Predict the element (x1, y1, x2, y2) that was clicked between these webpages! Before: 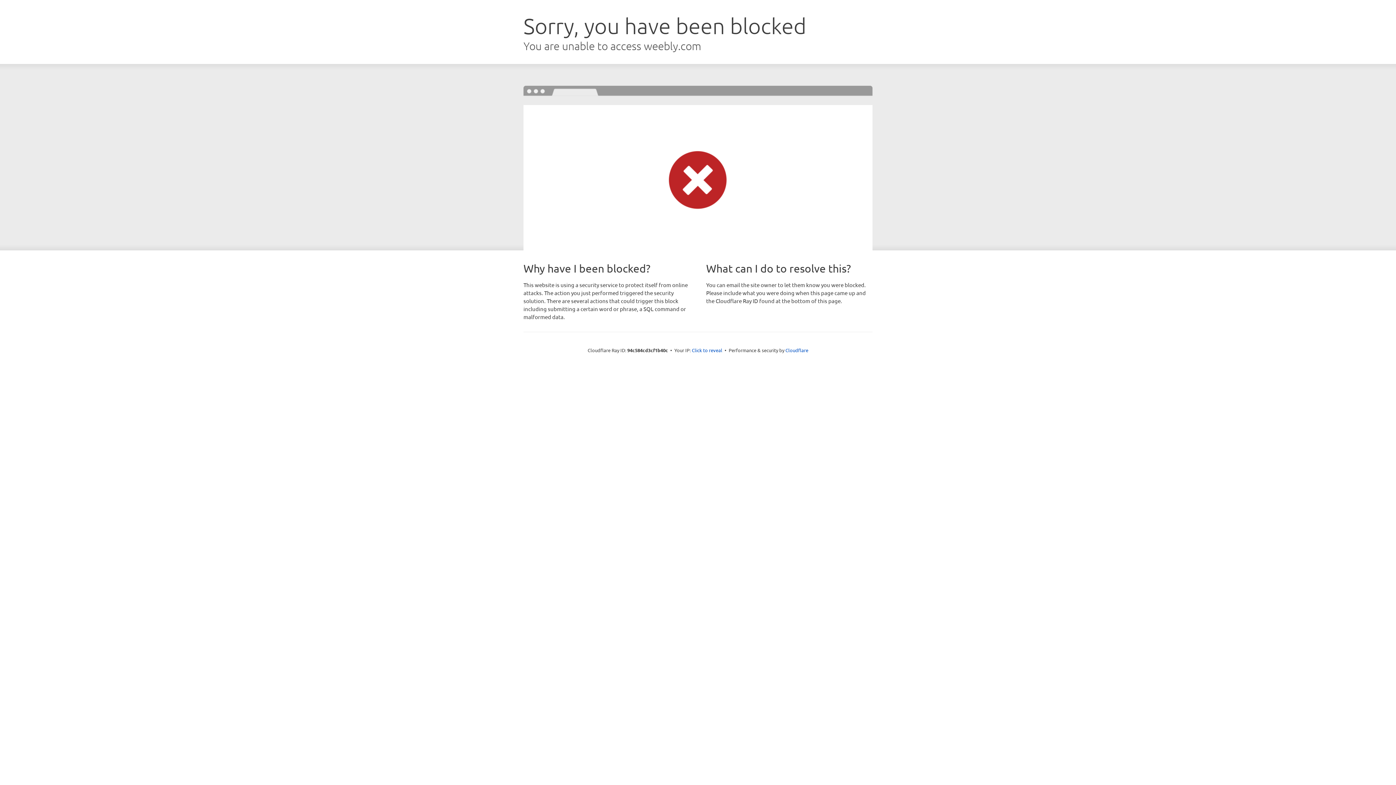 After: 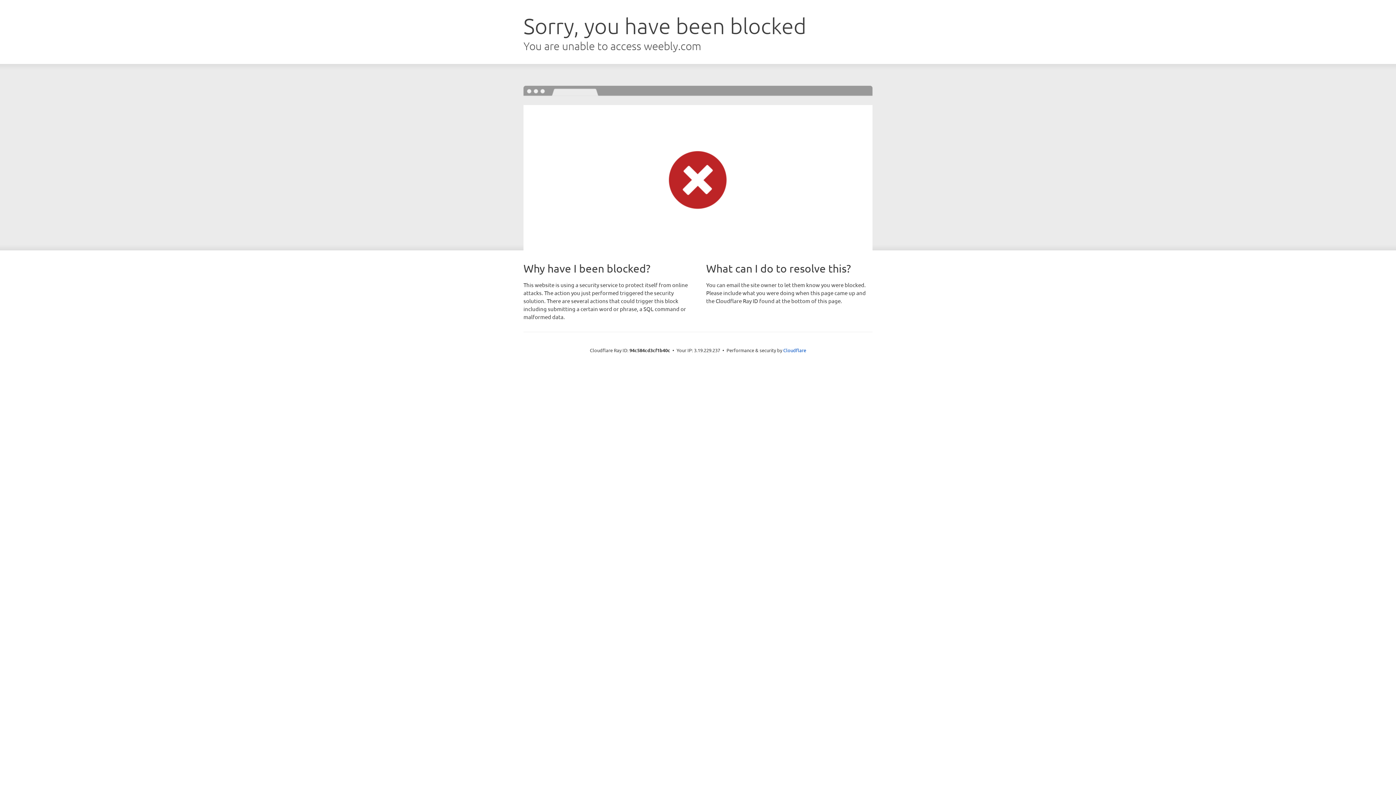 Action: label: Click to reveal bbox: (692, 346, 722, 353)